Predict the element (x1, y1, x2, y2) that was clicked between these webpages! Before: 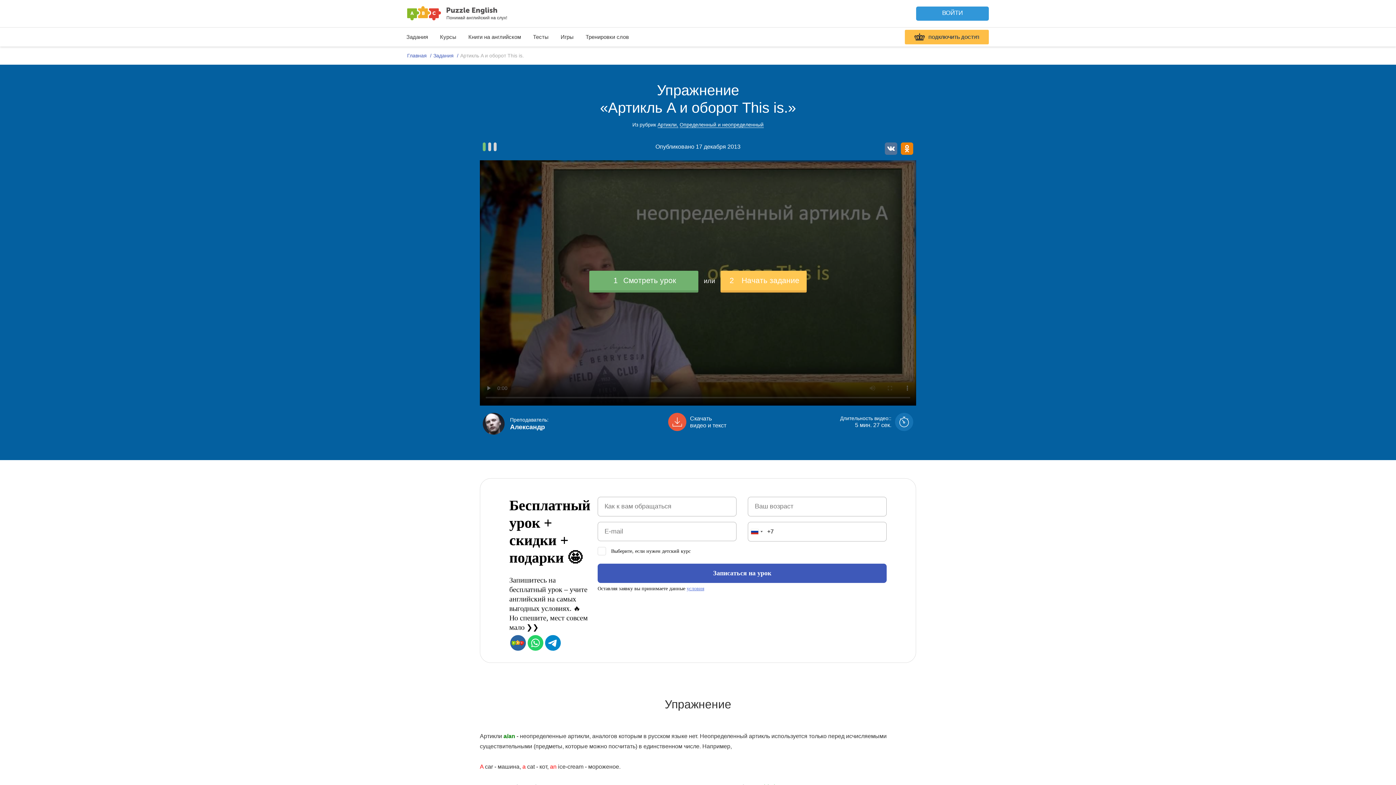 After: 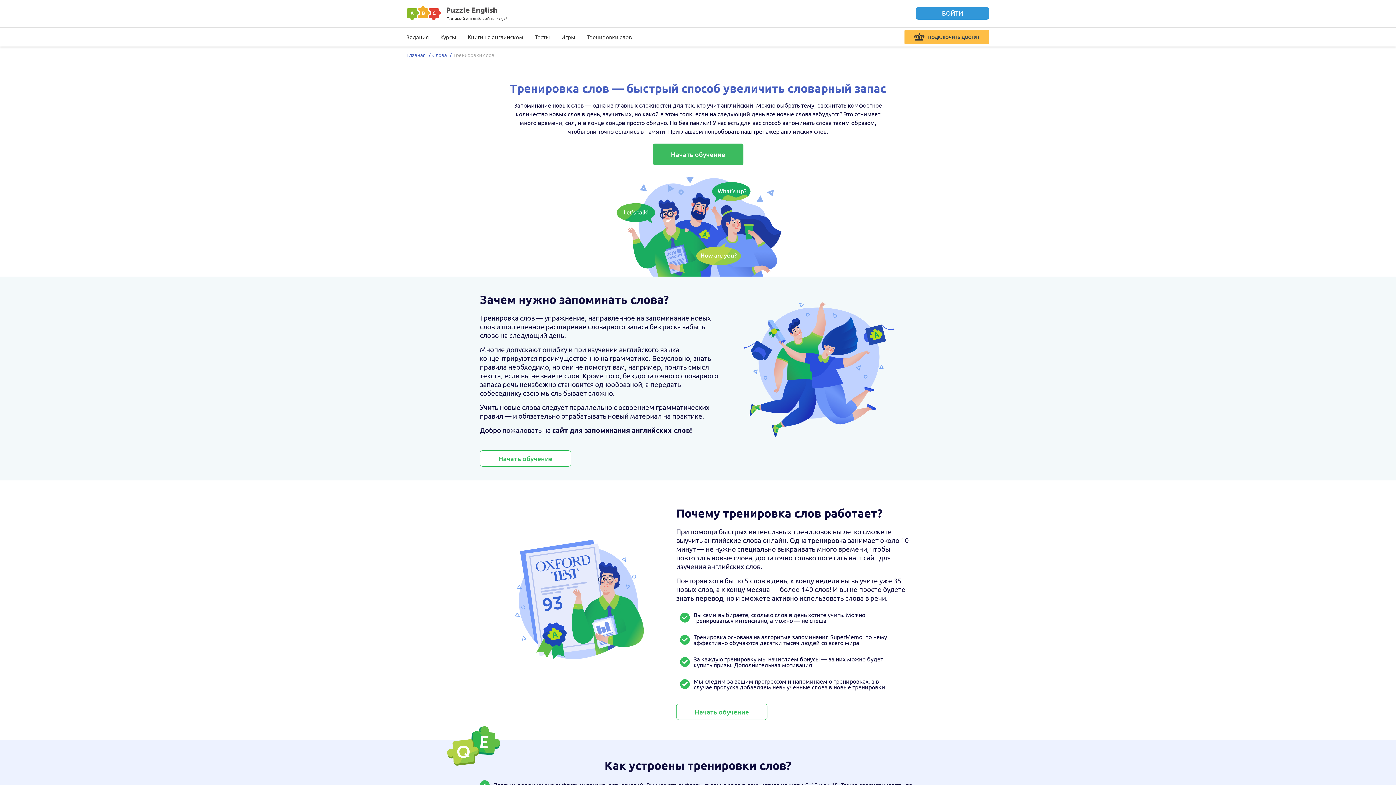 Action: label: Тренировки слов bbox: (580, 30, 634, 43)